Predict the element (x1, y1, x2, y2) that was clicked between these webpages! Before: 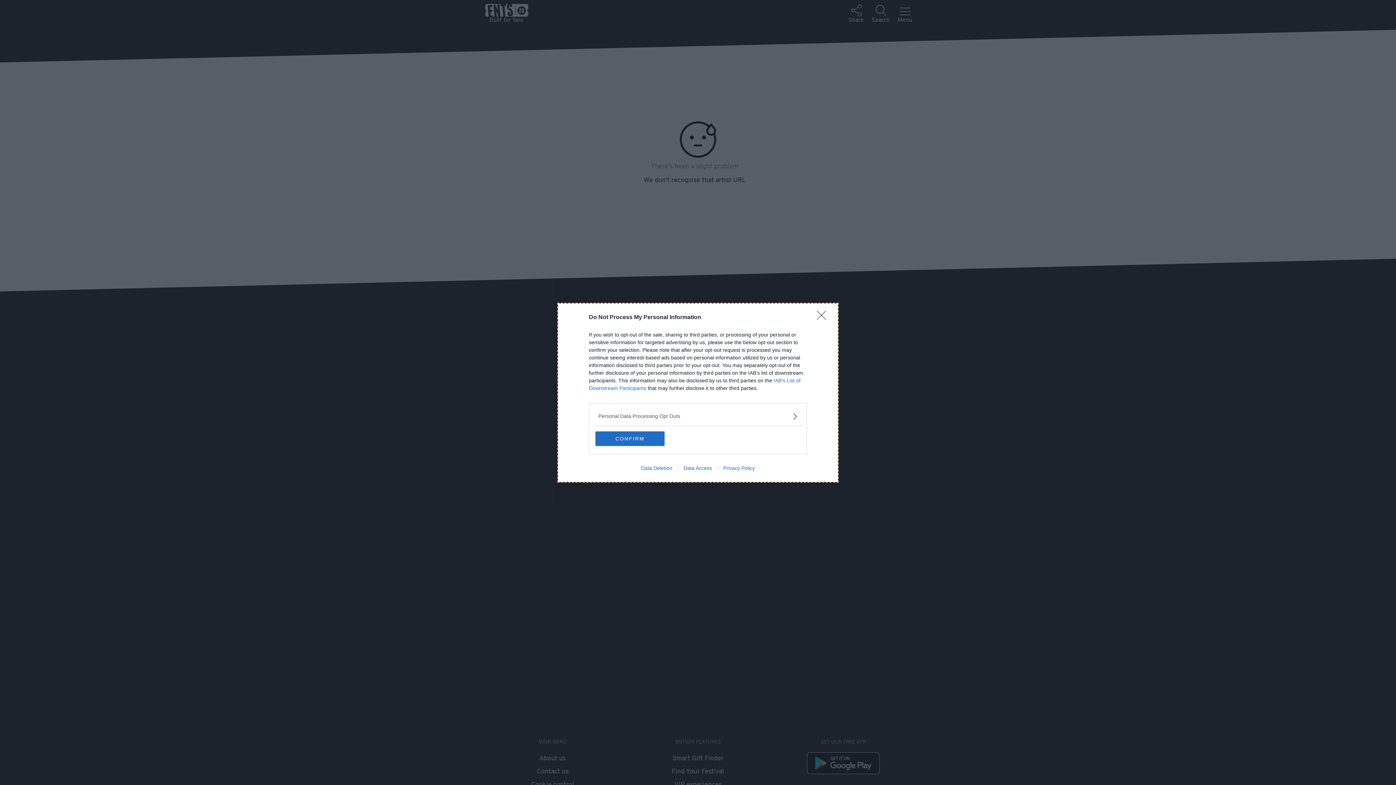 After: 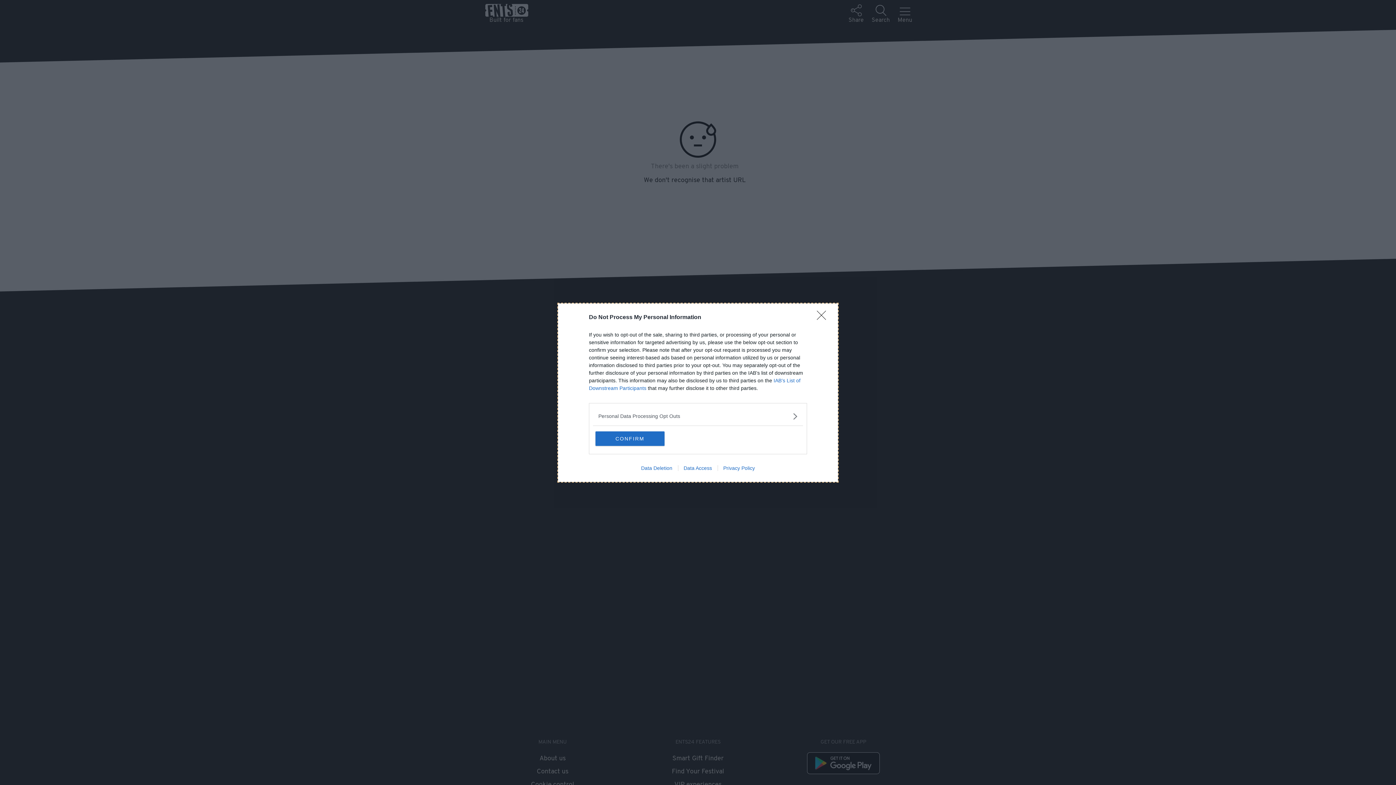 Action: label: Data Access bbox: (678, 465, 717, 471)